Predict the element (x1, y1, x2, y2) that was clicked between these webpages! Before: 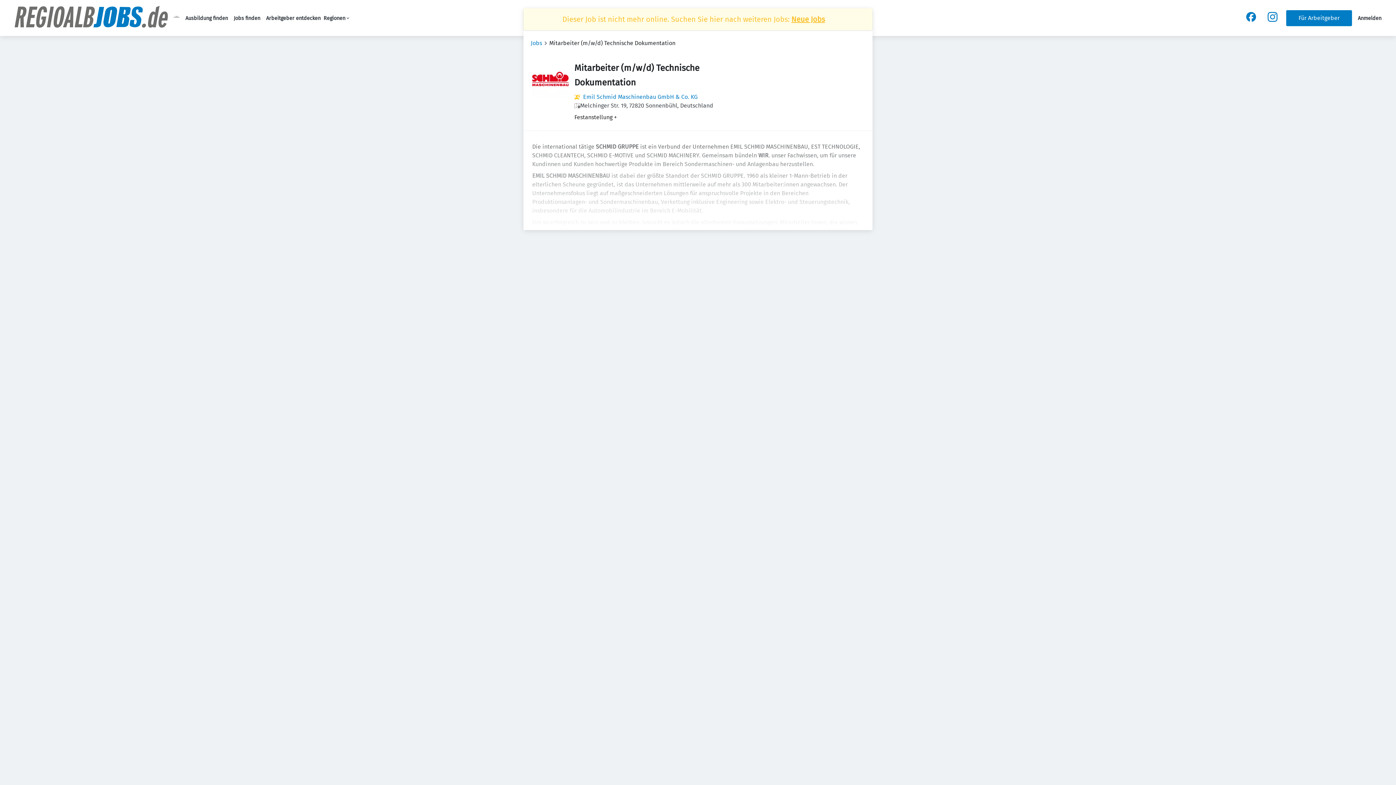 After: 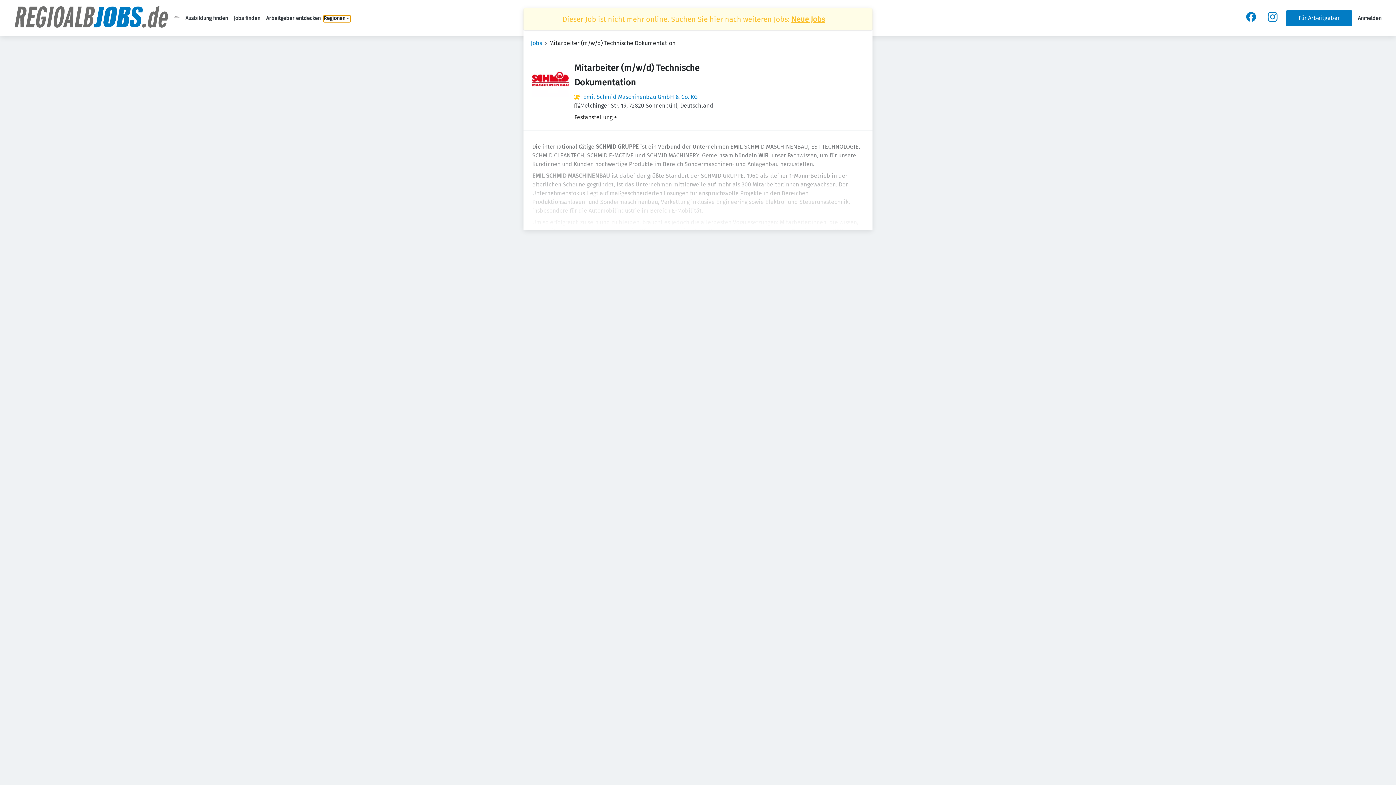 Action: label: Regionen bbox: (323, 15, 350, 22)